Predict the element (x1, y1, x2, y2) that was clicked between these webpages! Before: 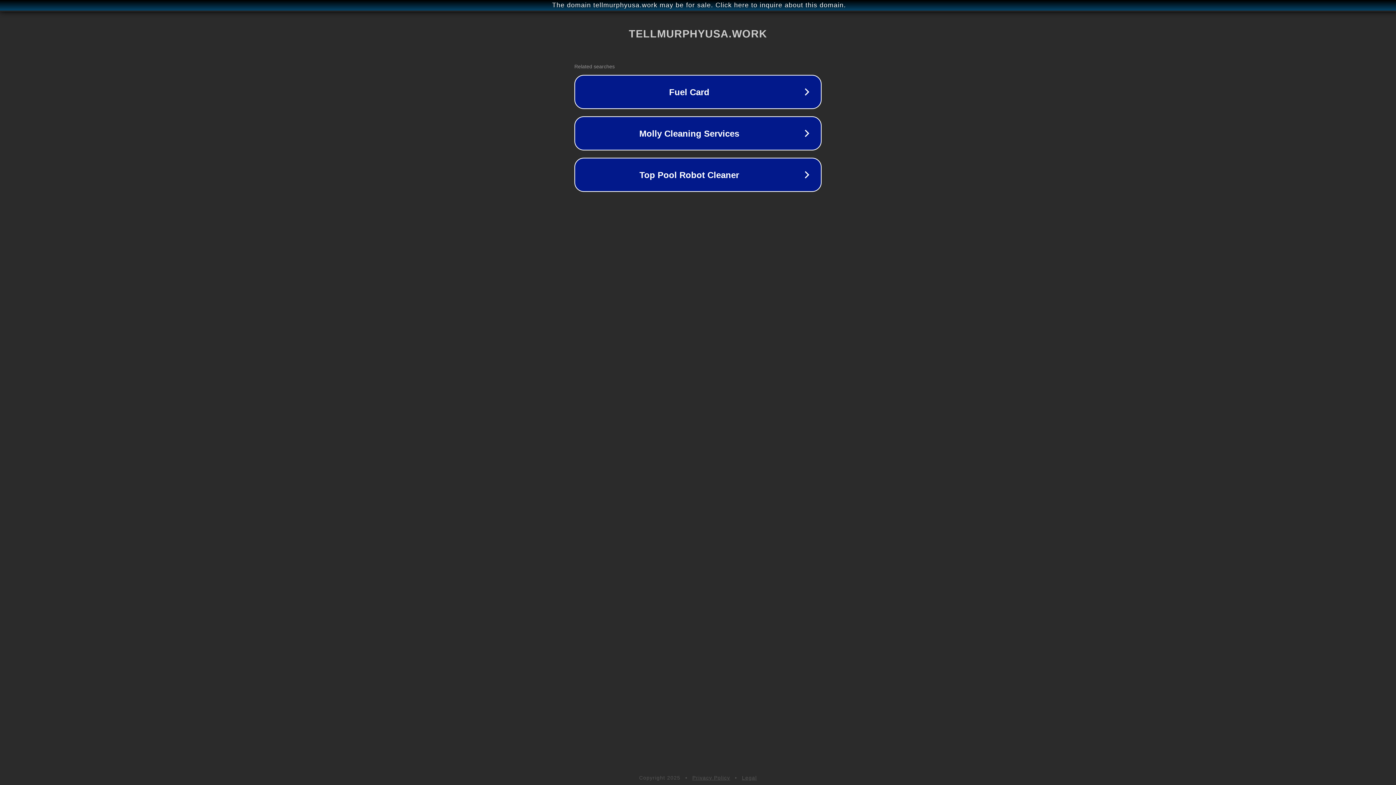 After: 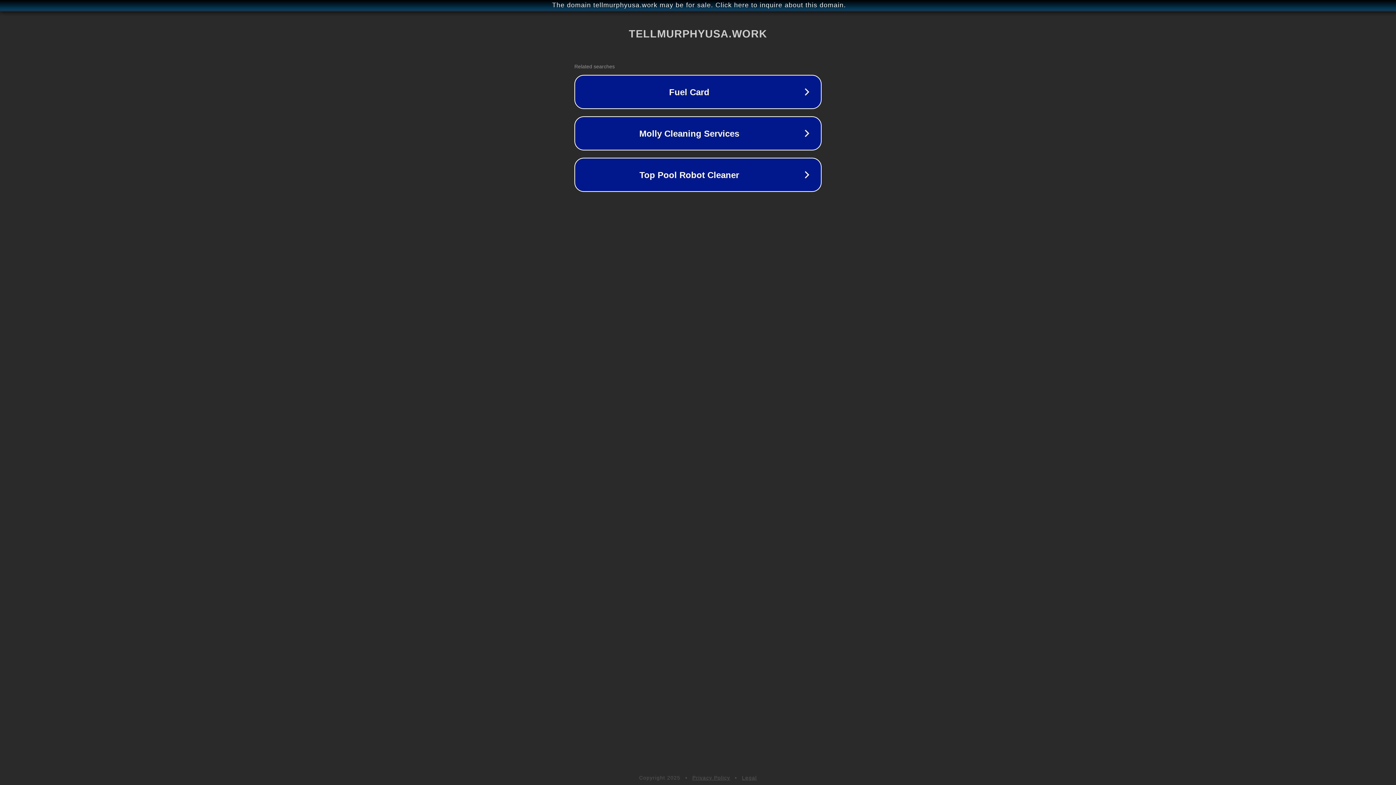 Action: label: Privacy Policy bbox: (692, 775, 730, 781)